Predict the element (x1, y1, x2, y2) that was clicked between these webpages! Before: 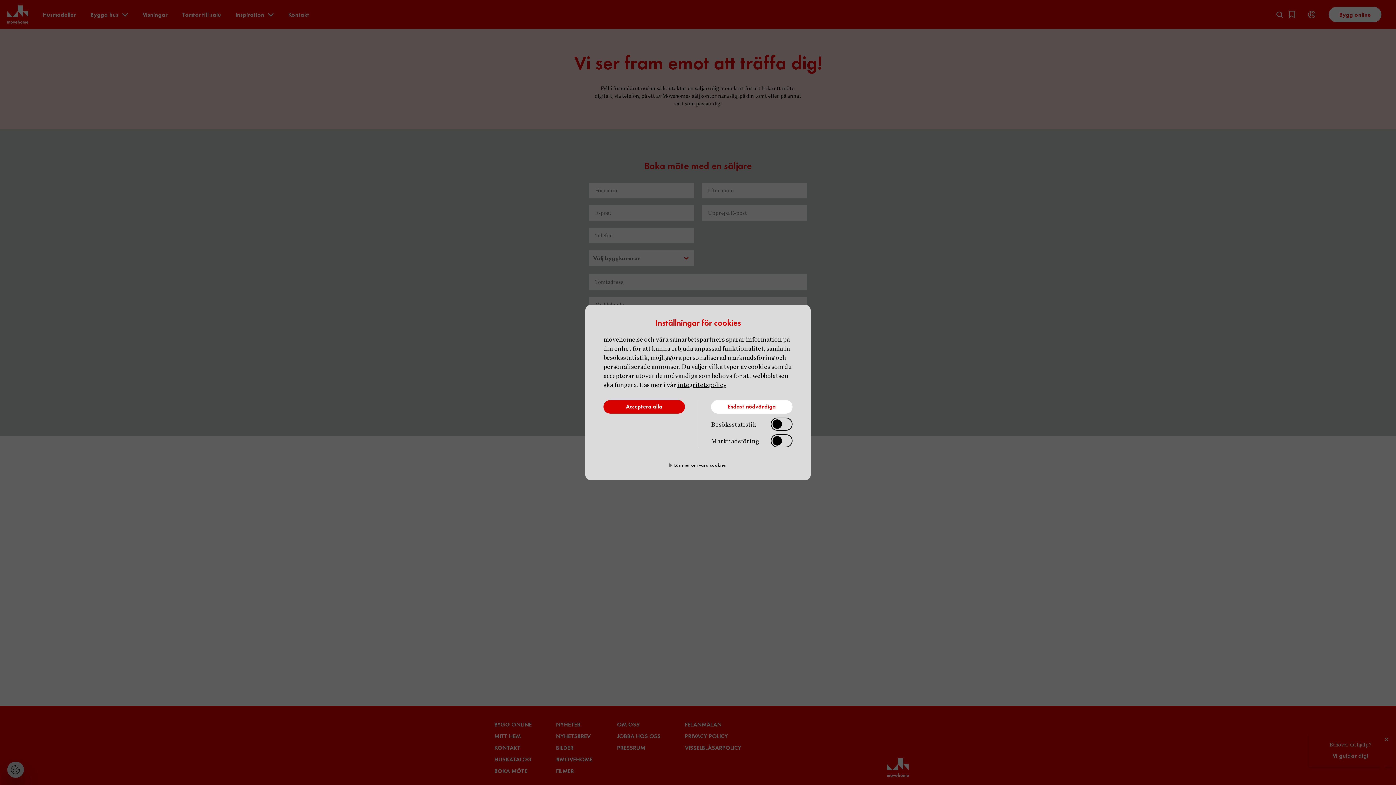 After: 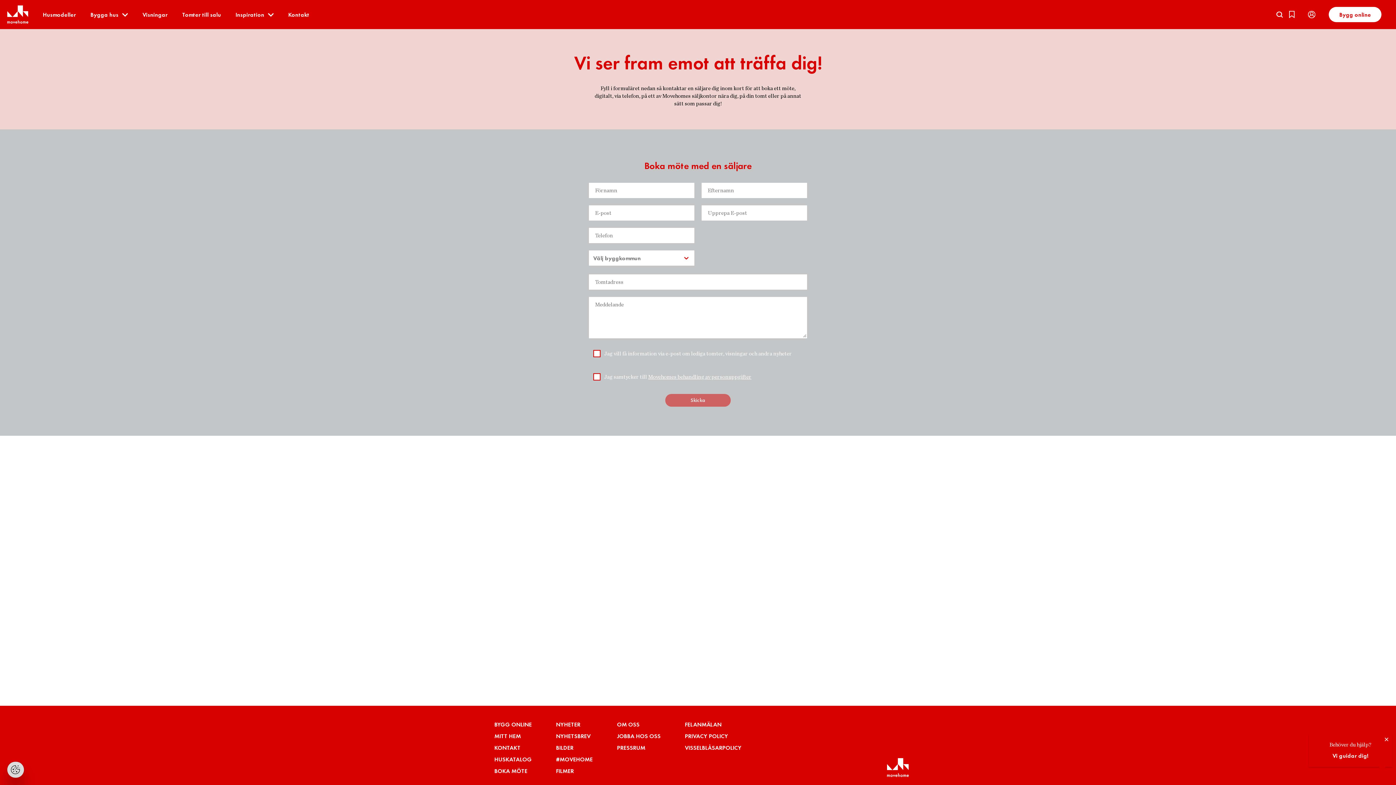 Action: bbox: (711, 400, 792, 413) label: Endast nödvändiga